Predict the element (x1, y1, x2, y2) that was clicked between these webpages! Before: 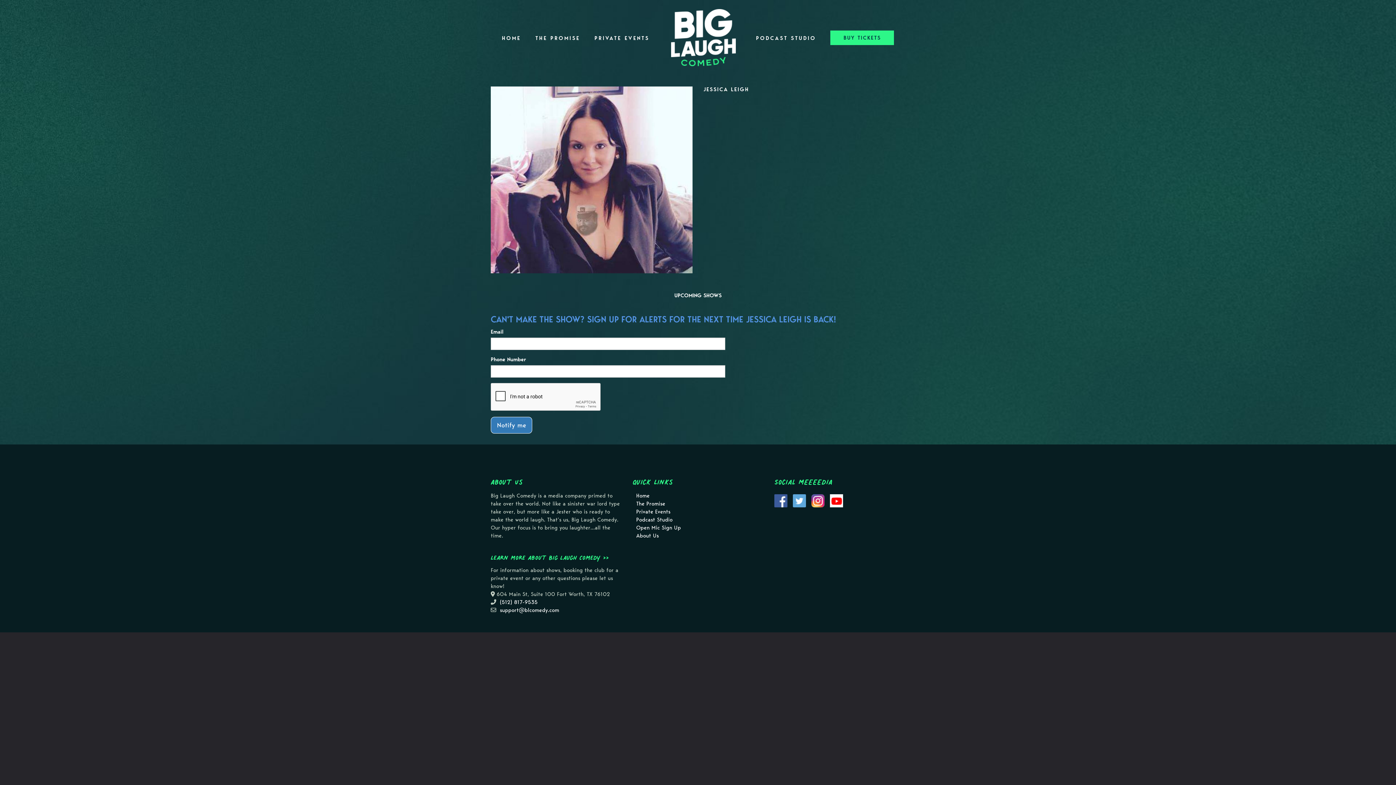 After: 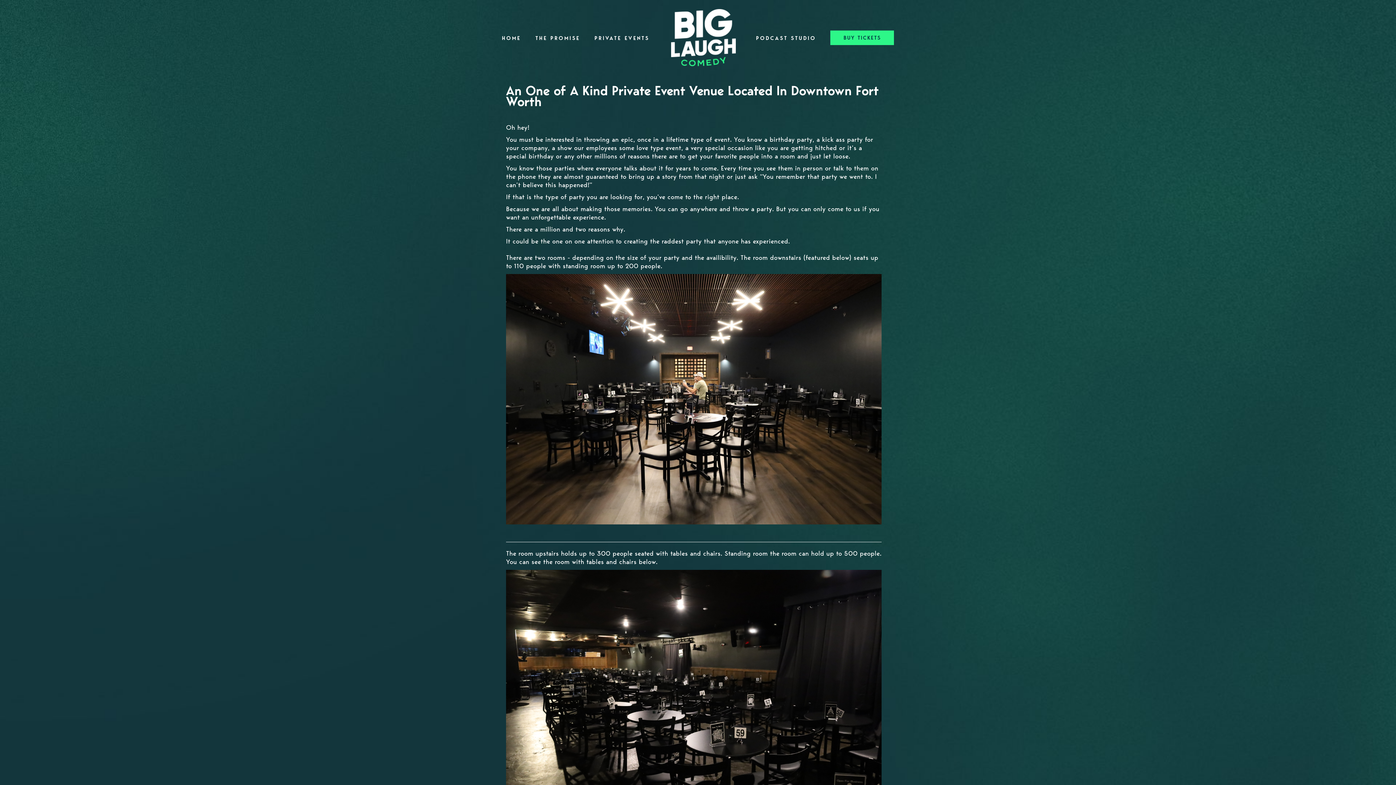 Action: bbox: (636, 508, 670, 515) label: Private Events